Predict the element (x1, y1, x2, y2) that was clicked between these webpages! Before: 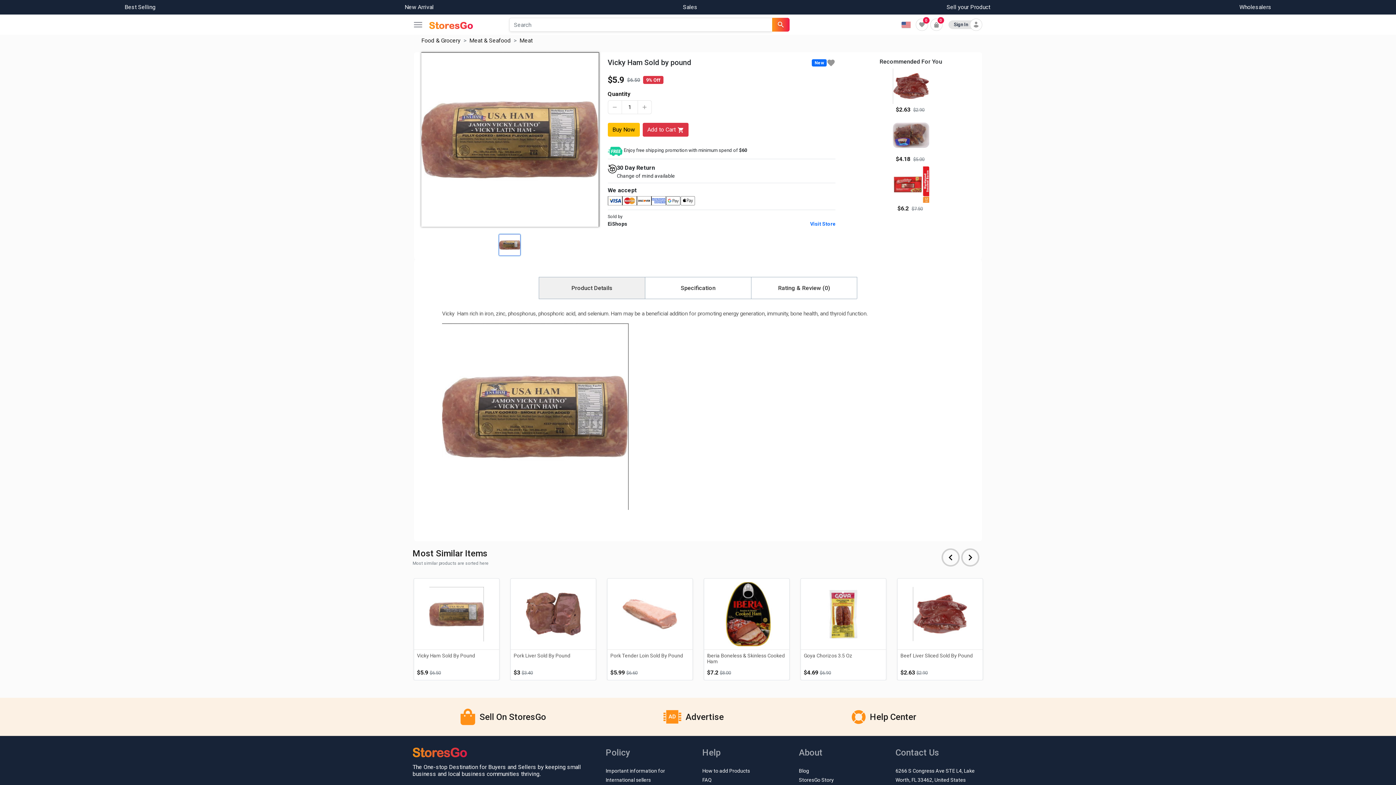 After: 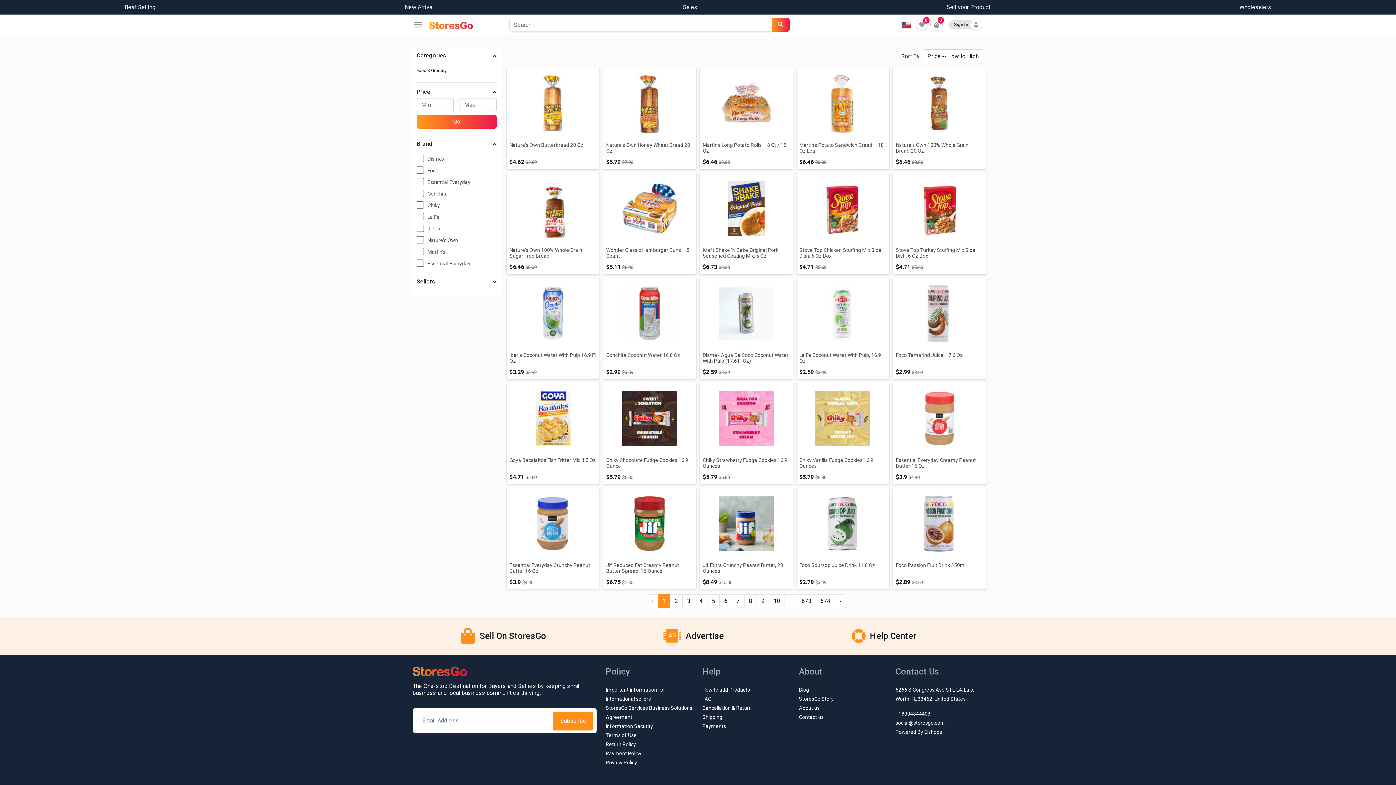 Action: label: New Arrival bbox: (404, 3, 433, 10)